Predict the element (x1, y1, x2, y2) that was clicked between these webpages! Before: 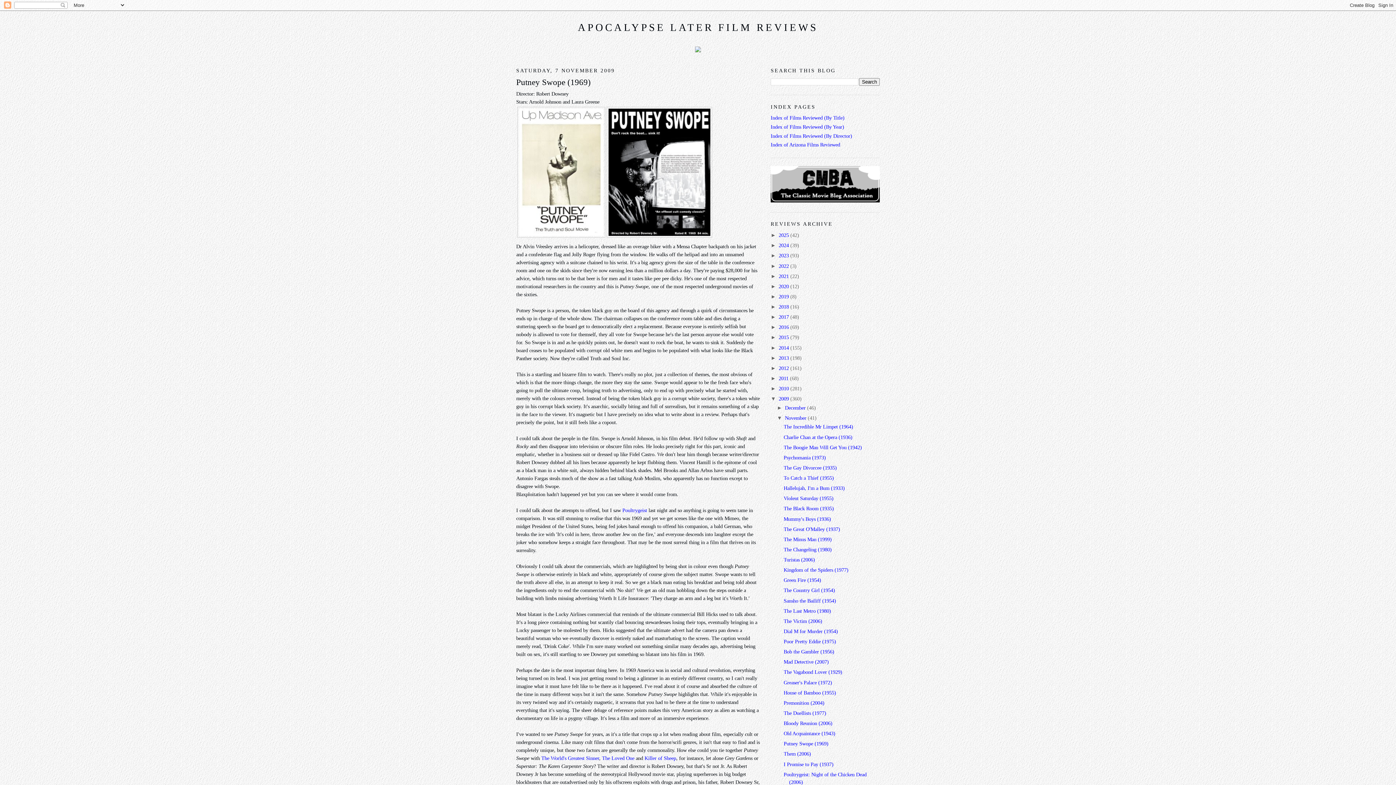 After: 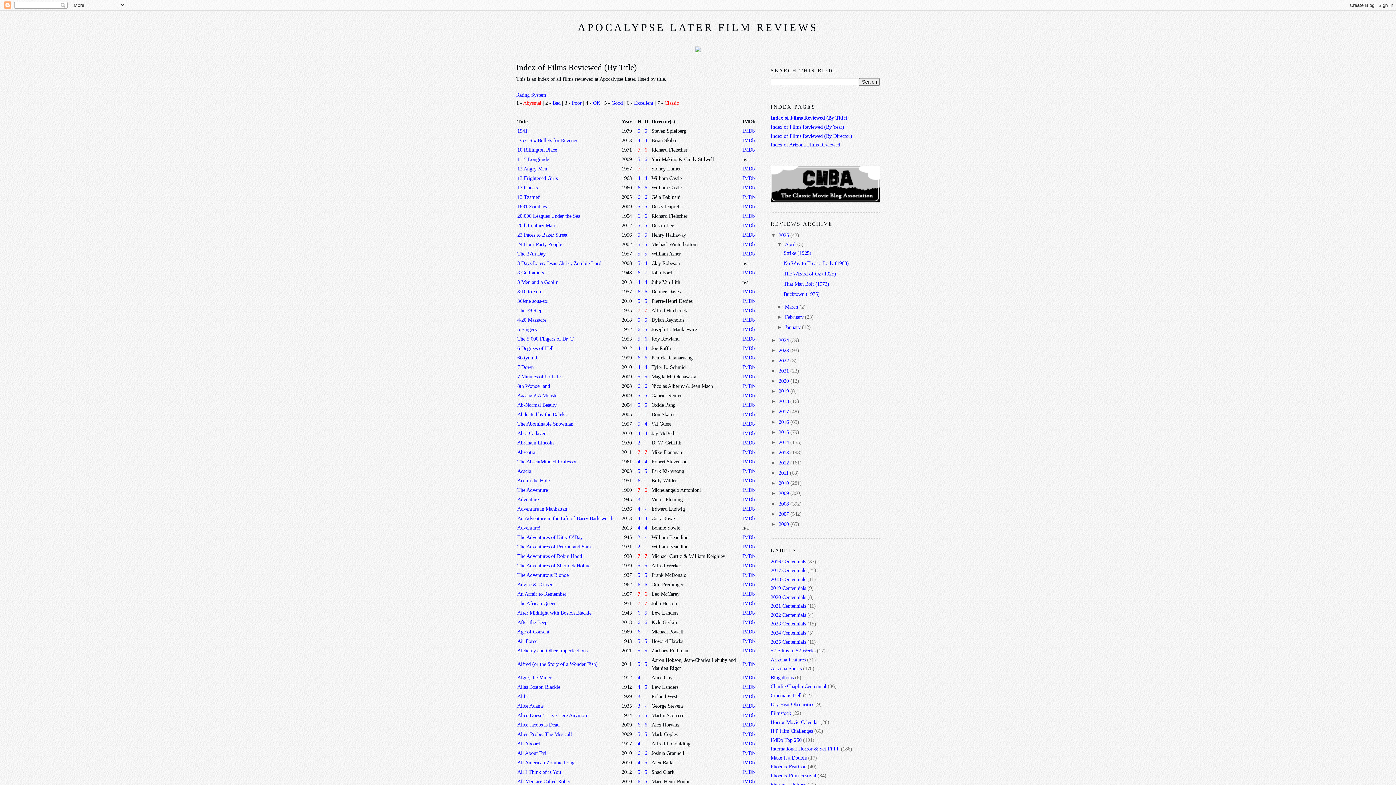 Action: bbox: (770, 115, 844, 120) label: Index of Films Reviewed (By Title)